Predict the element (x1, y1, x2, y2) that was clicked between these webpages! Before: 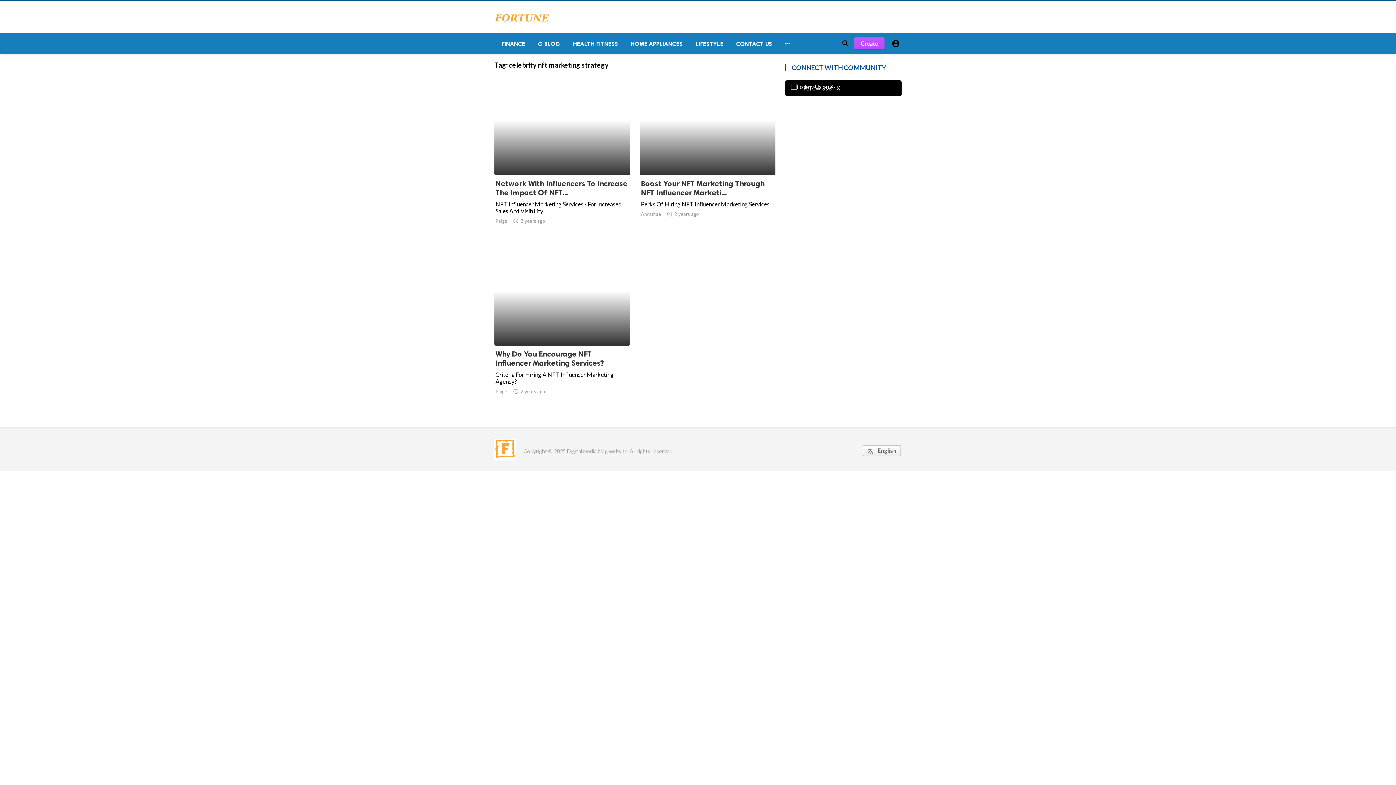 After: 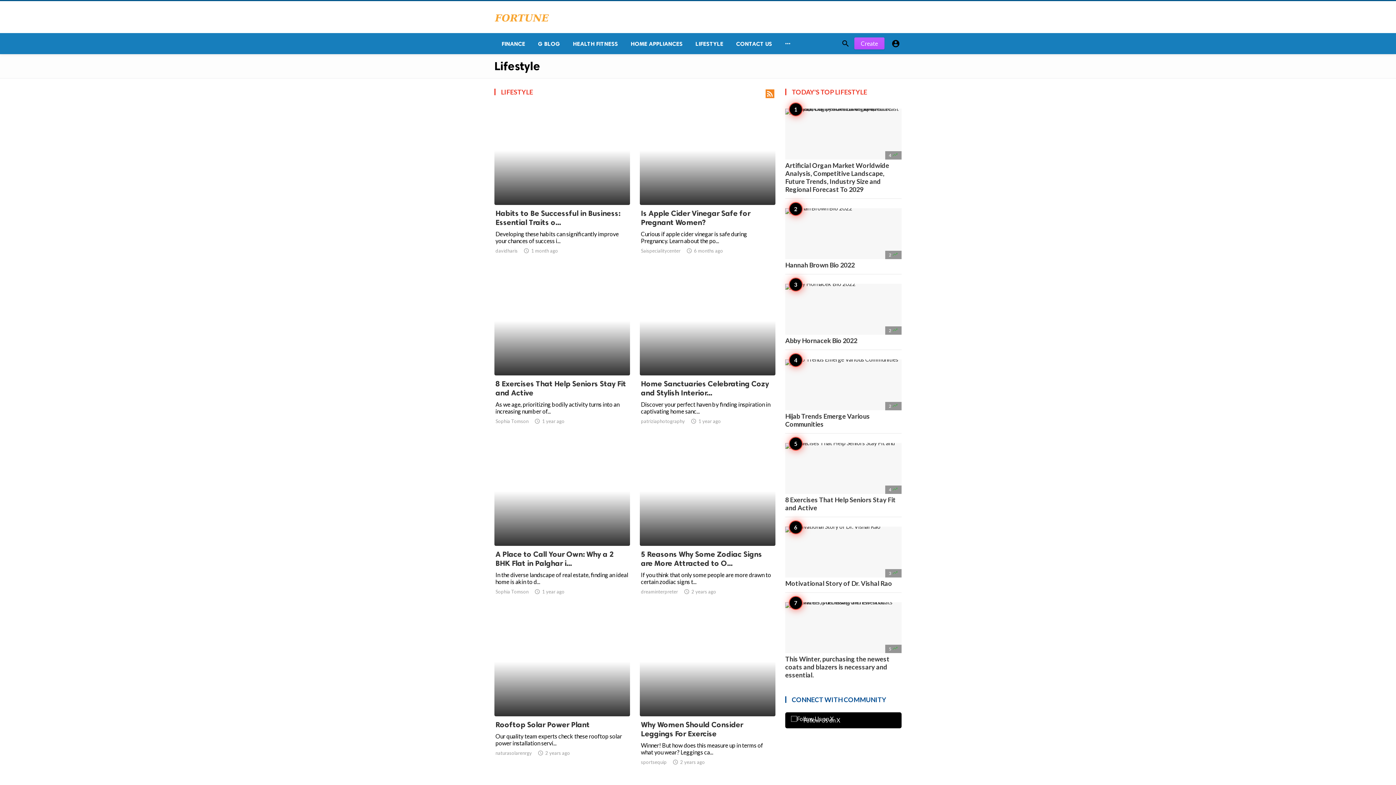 Action: bbox: (688, 33, 729, 54) label: LIFESTYLE